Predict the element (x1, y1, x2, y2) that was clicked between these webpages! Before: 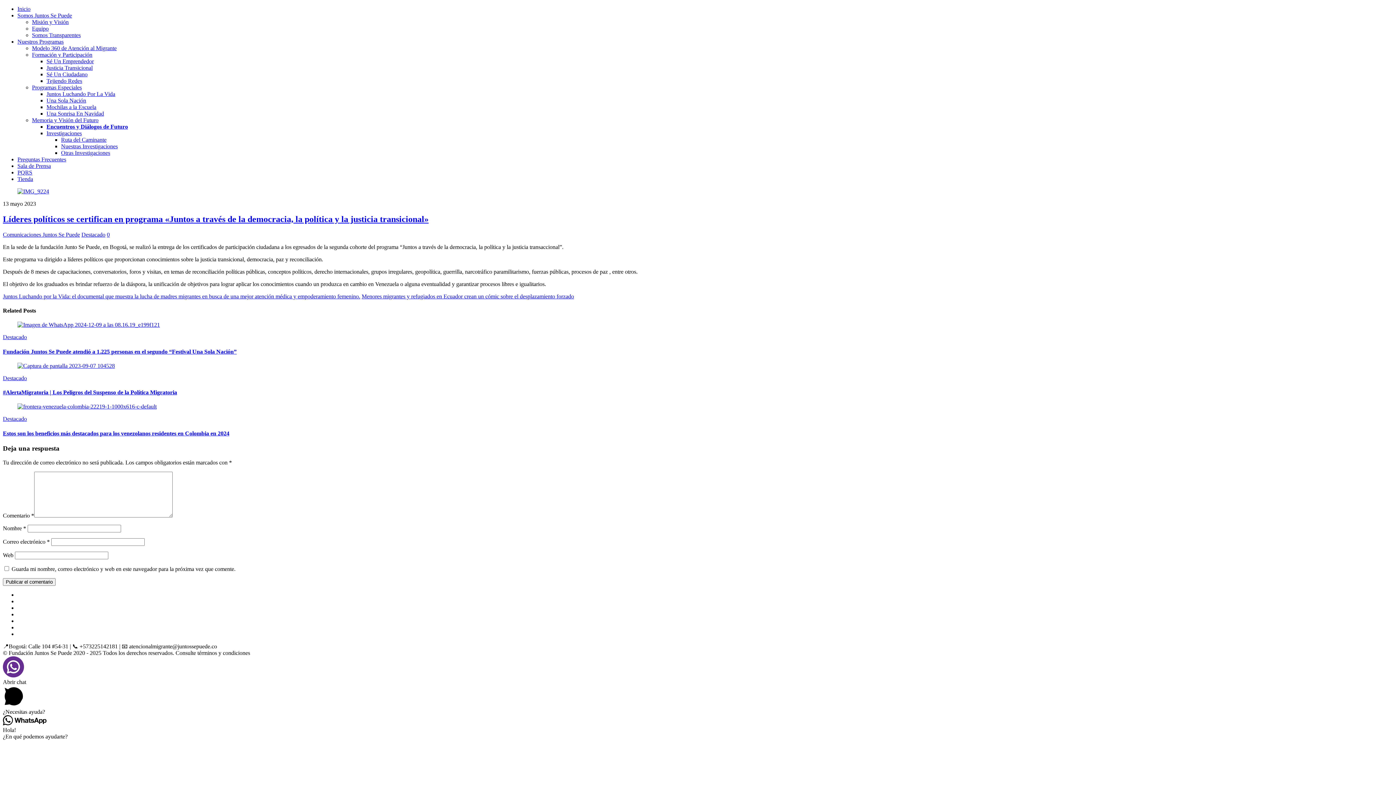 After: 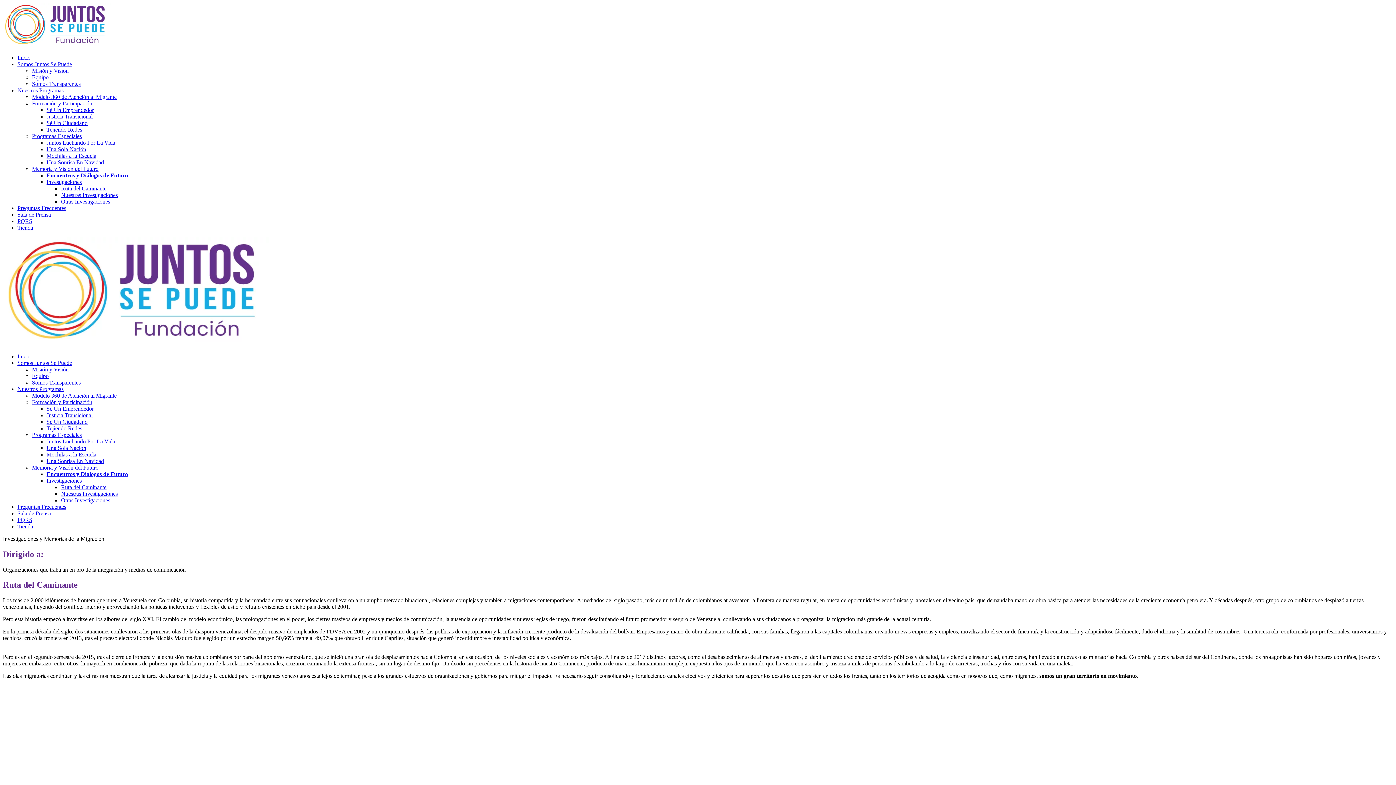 Action: label: Investigaciones bbox: (46, 130, 81, 136)